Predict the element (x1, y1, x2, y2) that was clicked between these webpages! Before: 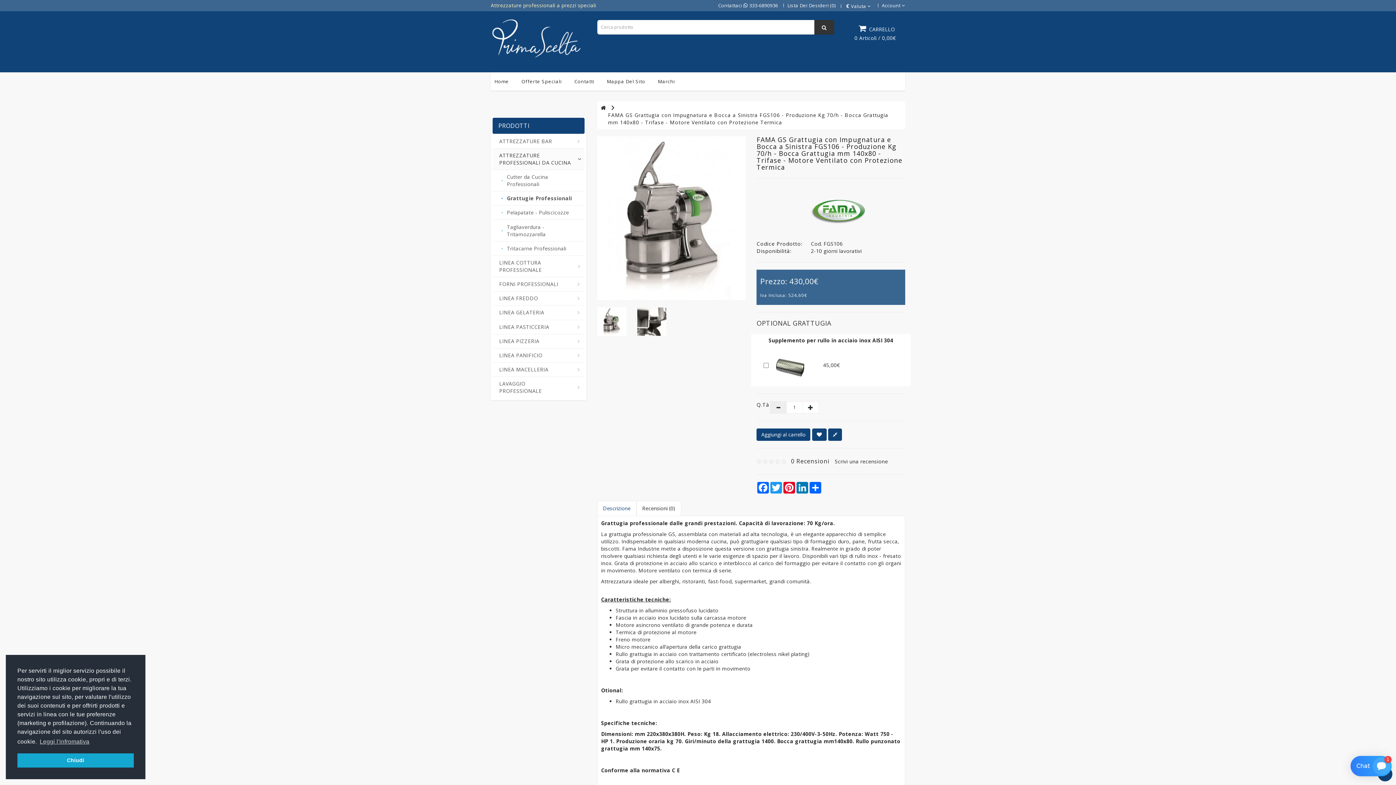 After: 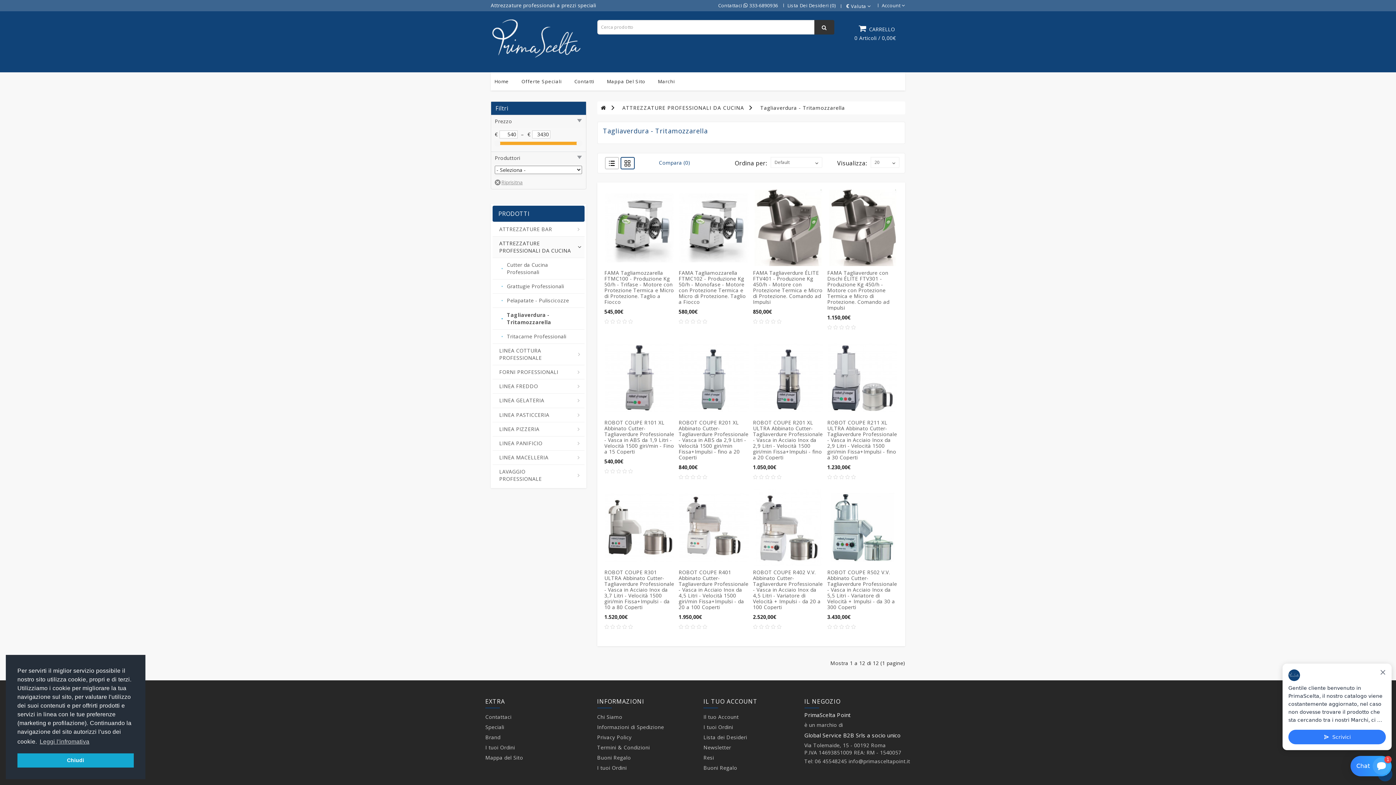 Action: label: Tagliaverdura - Tritamozzarella bbox: (492, 220, 584, 241)